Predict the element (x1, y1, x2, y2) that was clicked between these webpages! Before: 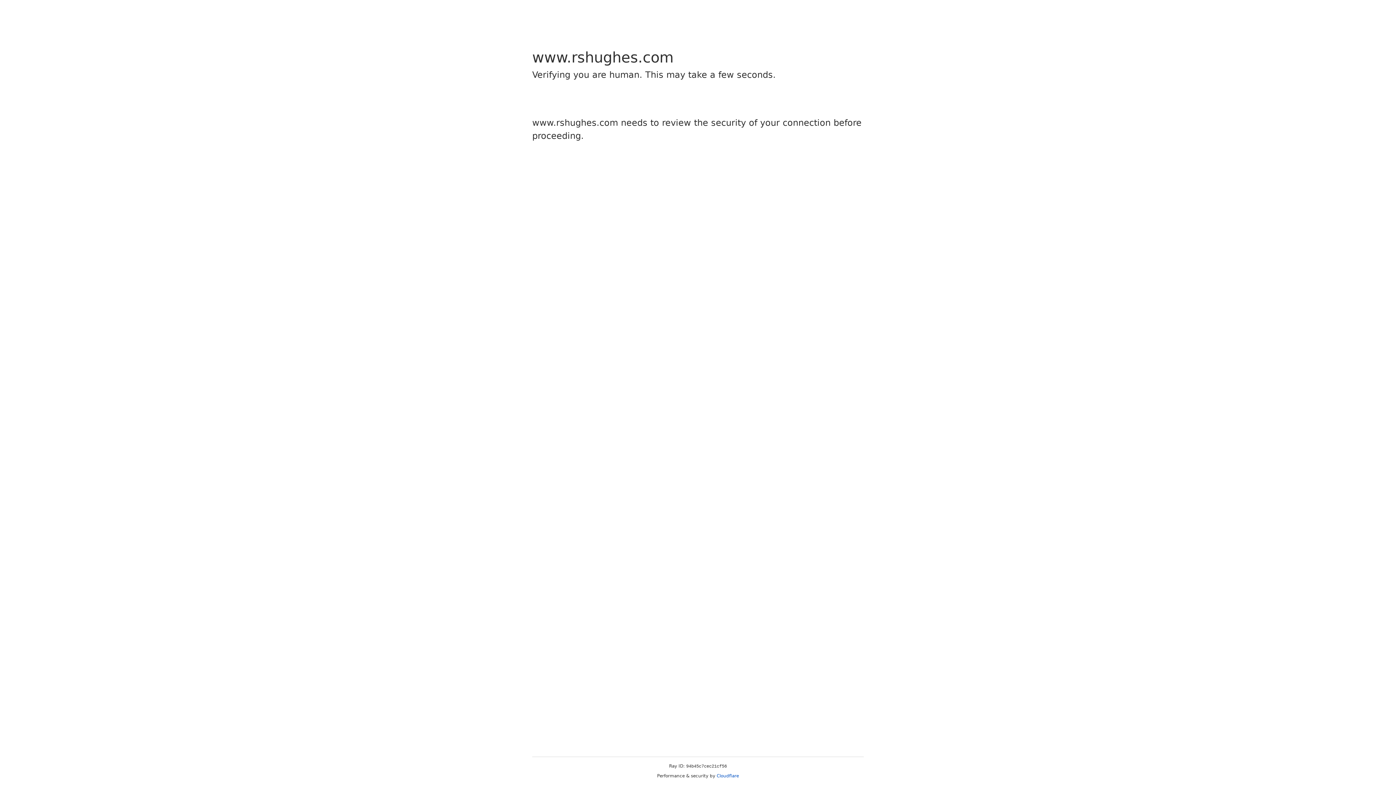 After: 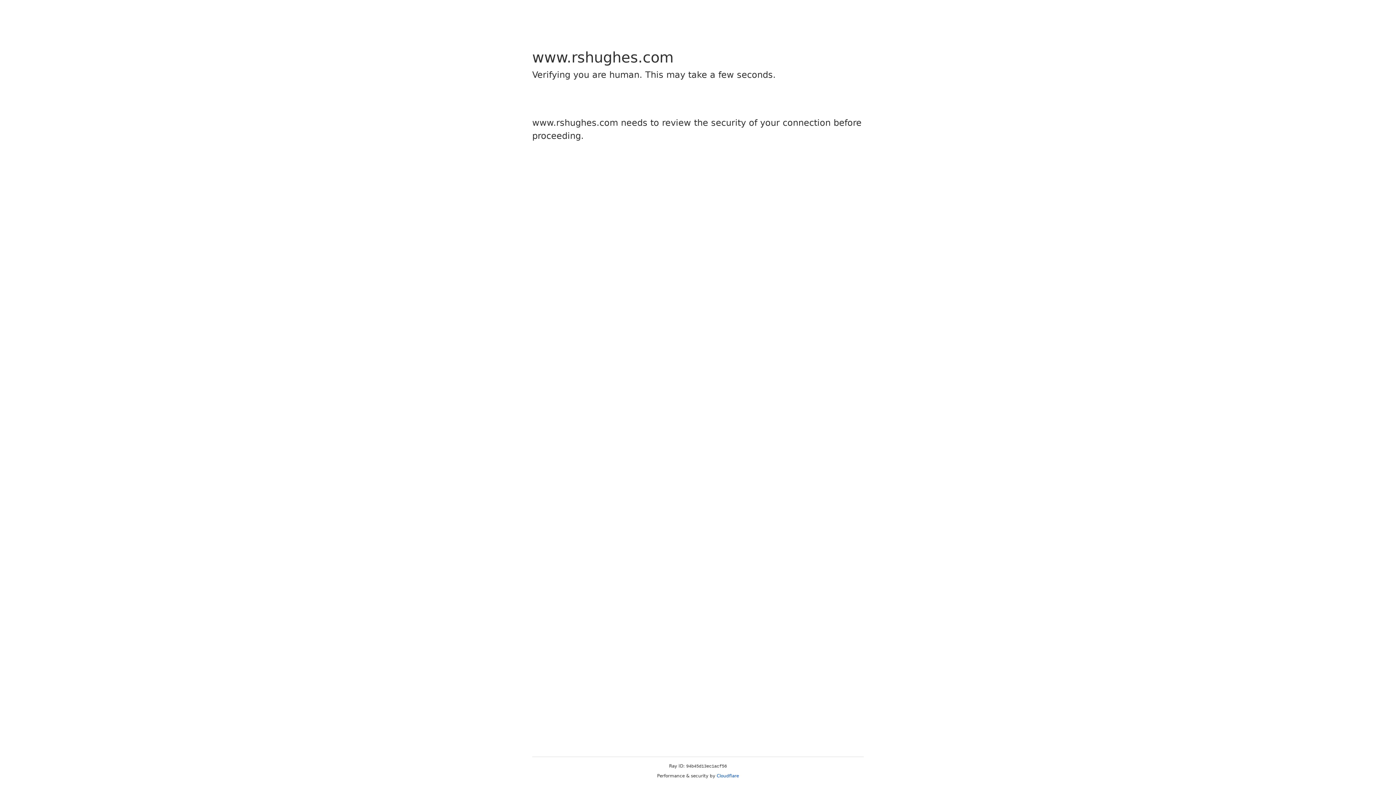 Action: label: Cloudflare bbox: (716, 773, 739, 778)